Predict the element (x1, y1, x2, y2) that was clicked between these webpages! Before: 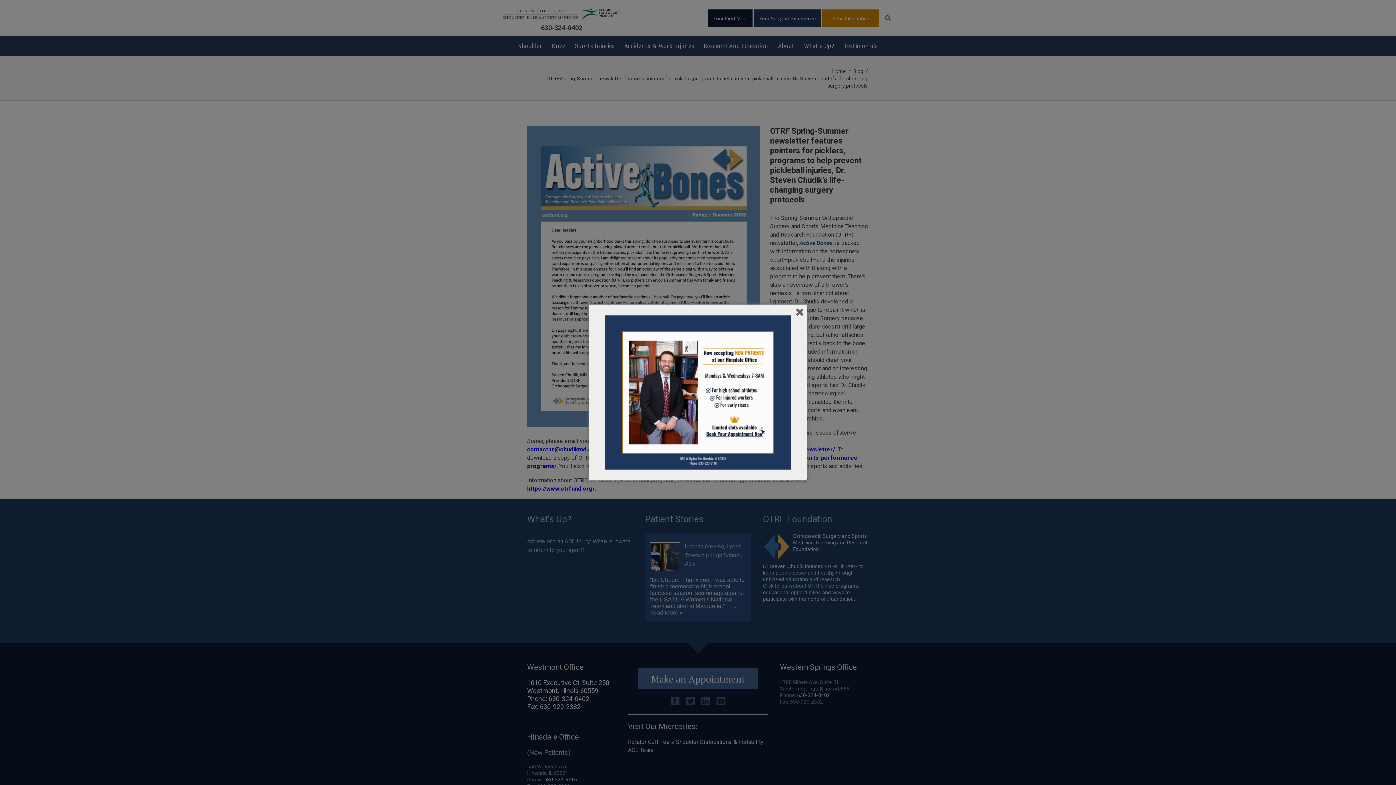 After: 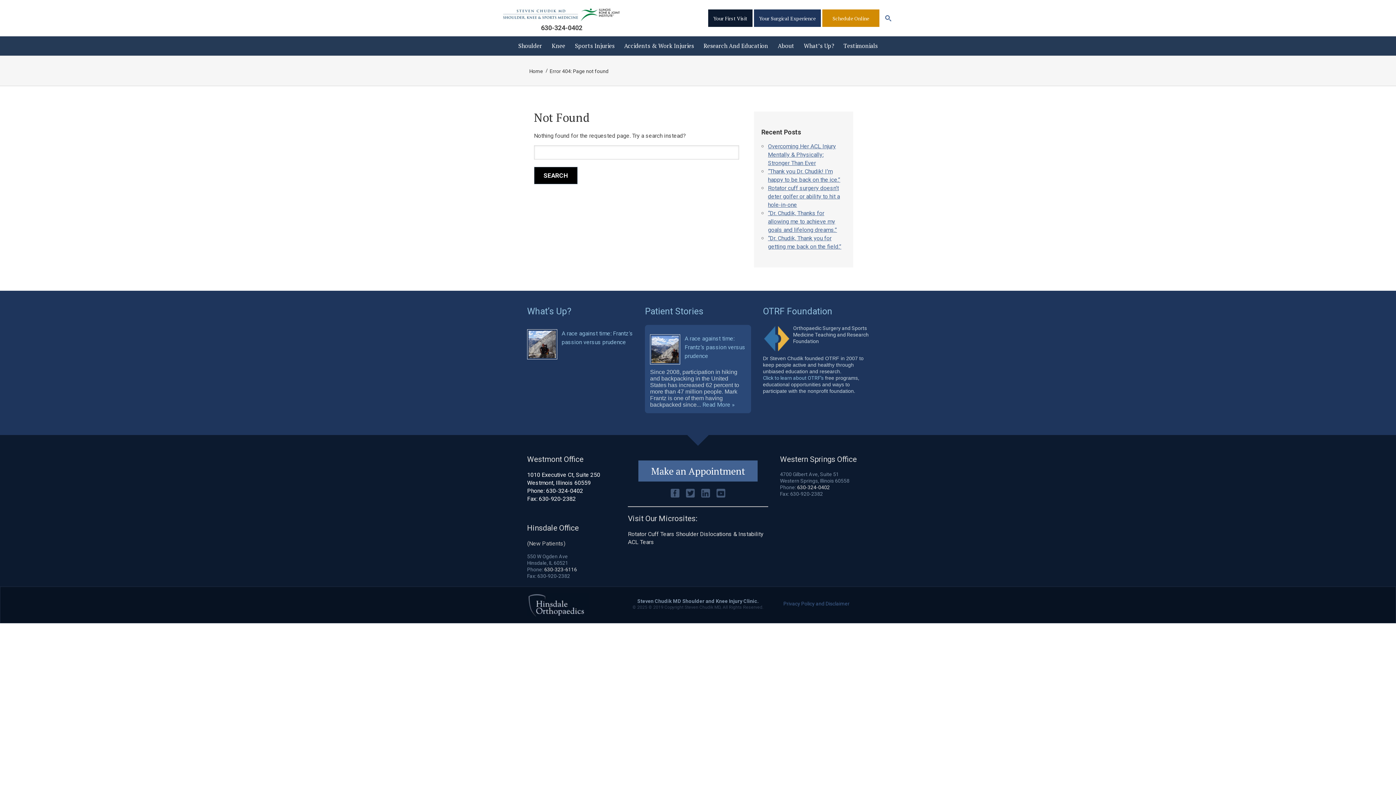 Action: bbox: (598, 315, 798, 469)